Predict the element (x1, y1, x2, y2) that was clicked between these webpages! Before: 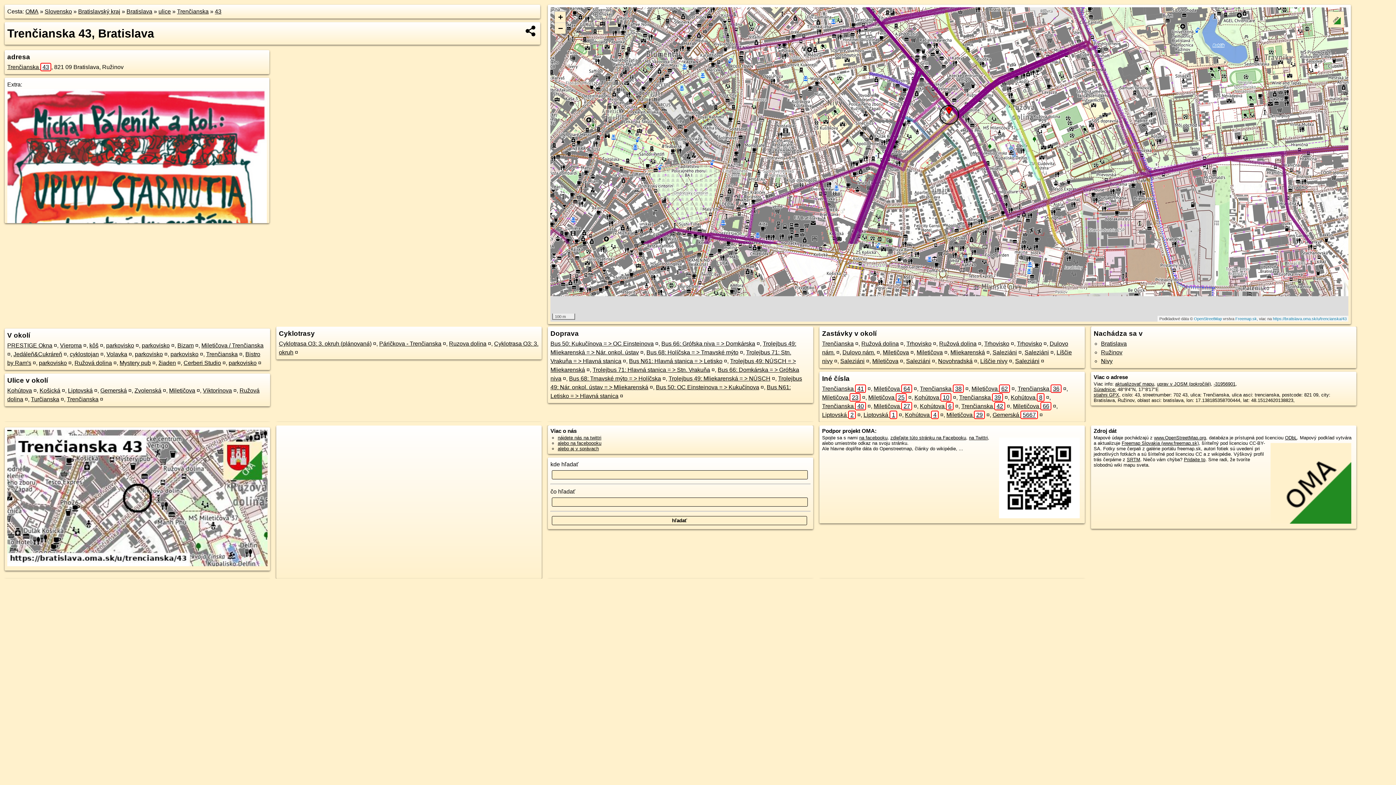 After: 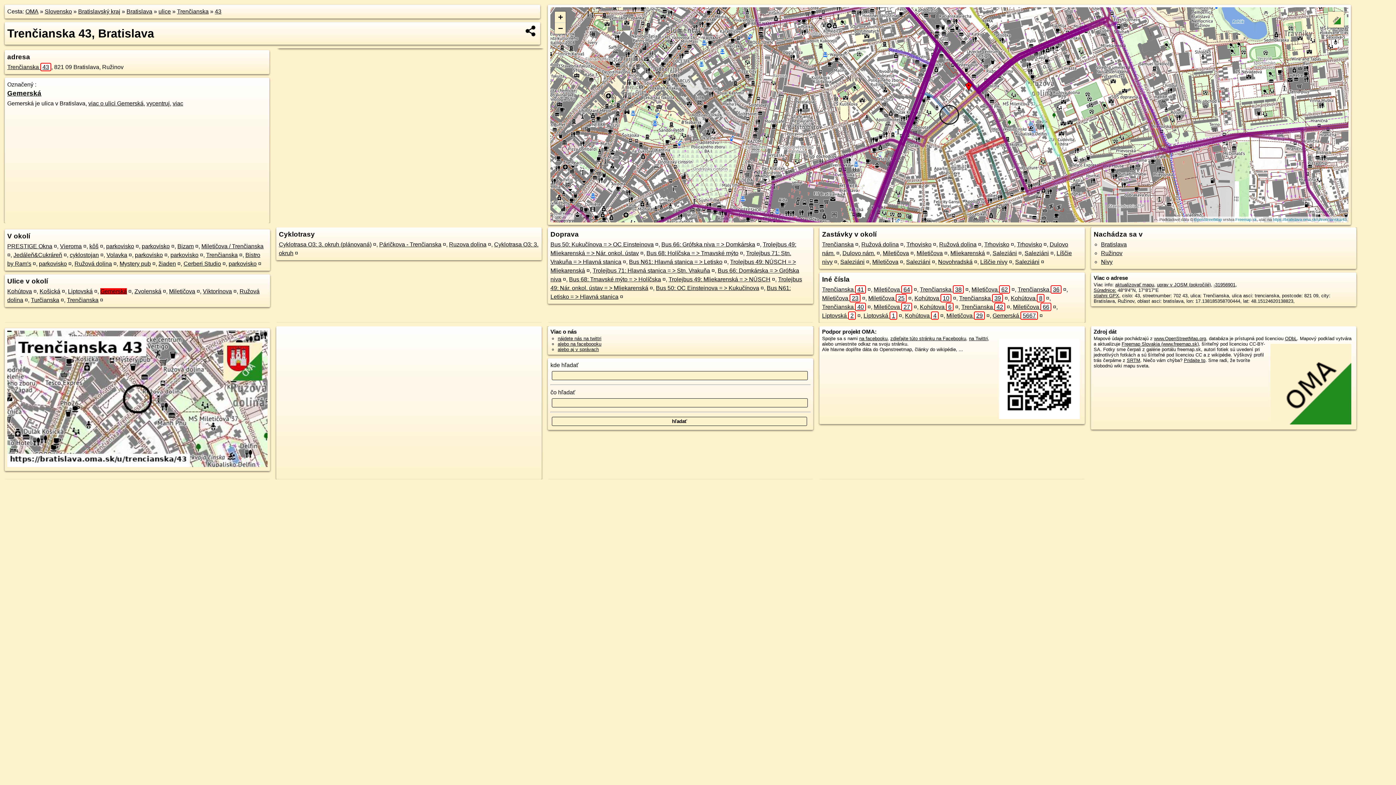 Action: bbox: (100, 387, 126, 393) label: Gemerská